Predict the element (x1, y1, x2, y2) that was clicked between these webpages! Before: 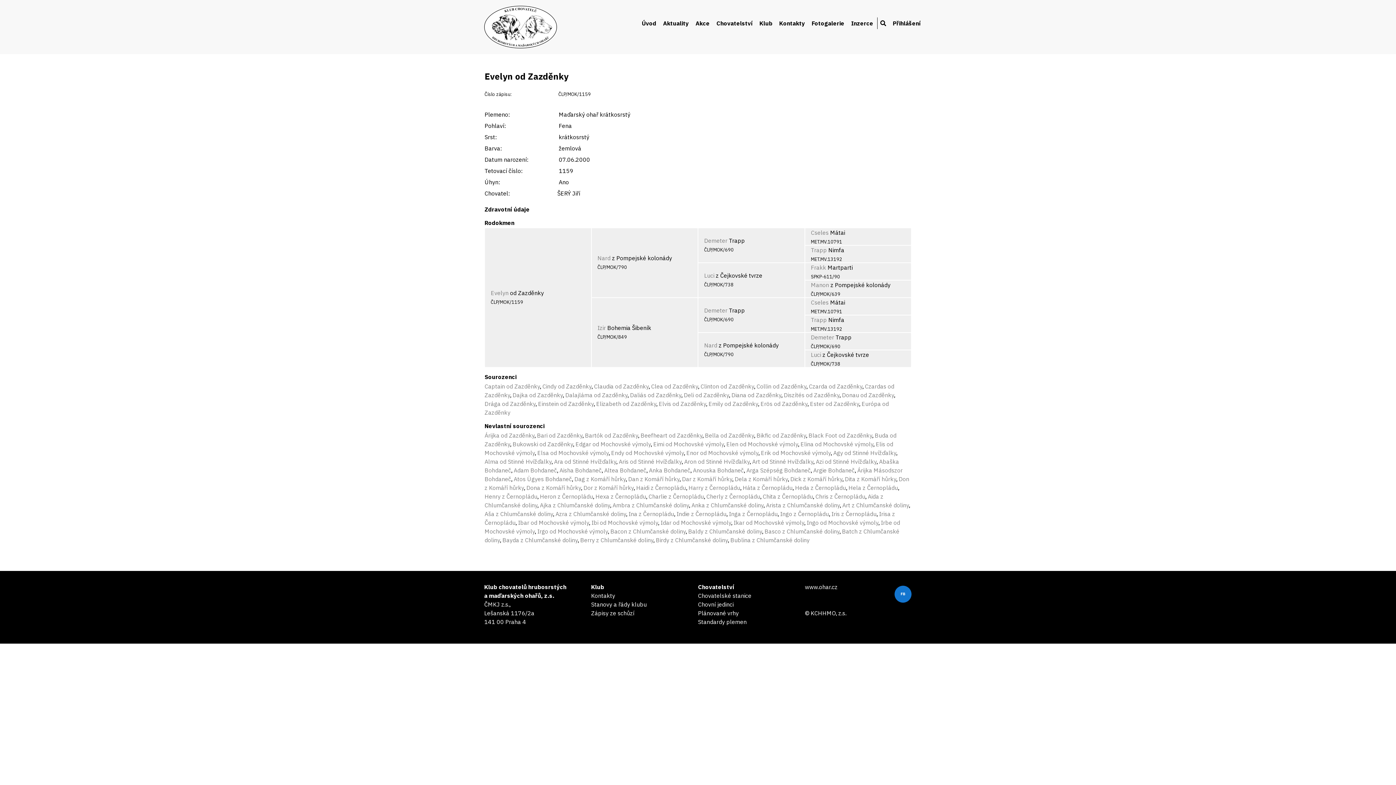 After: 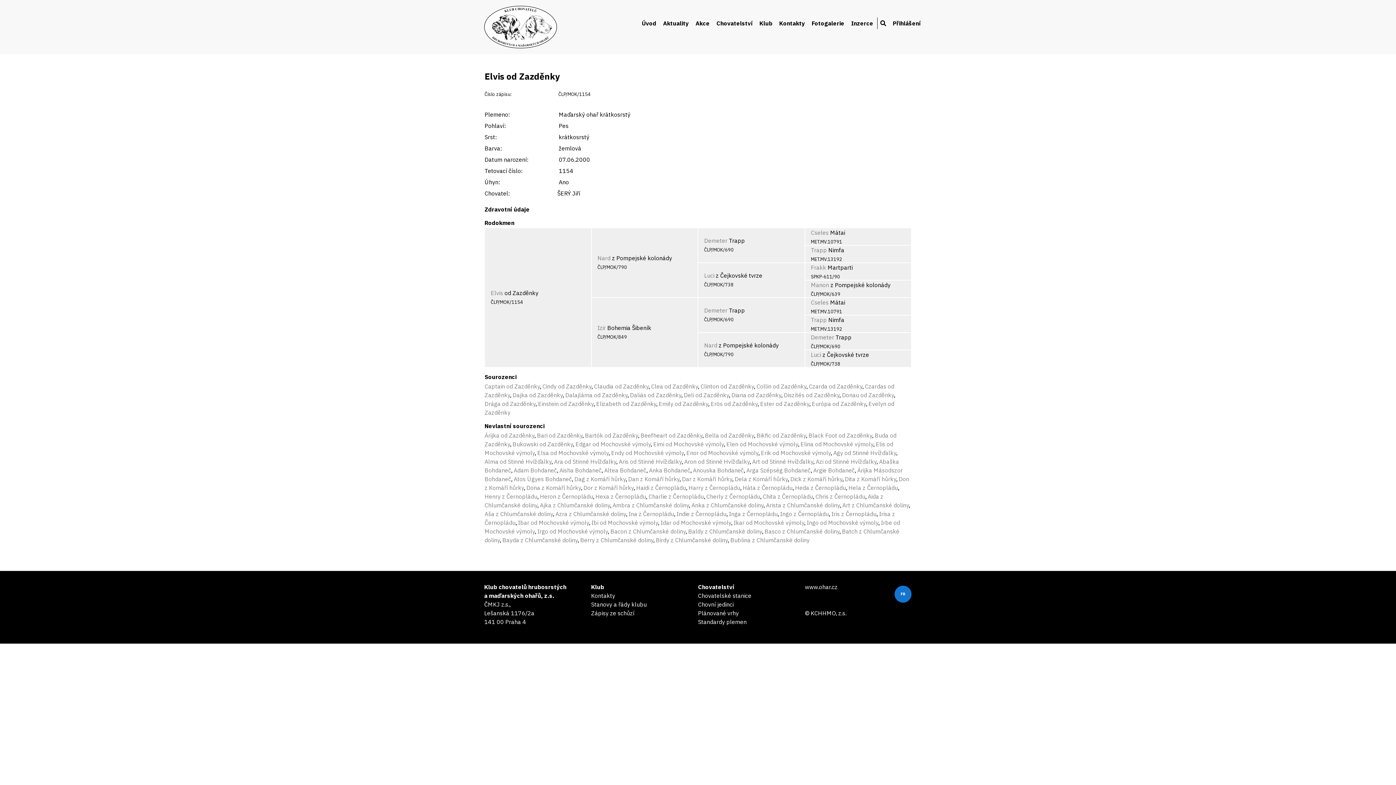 Action: label: Elvis od Zazděnky bbox: (658, 400, 706, 407)